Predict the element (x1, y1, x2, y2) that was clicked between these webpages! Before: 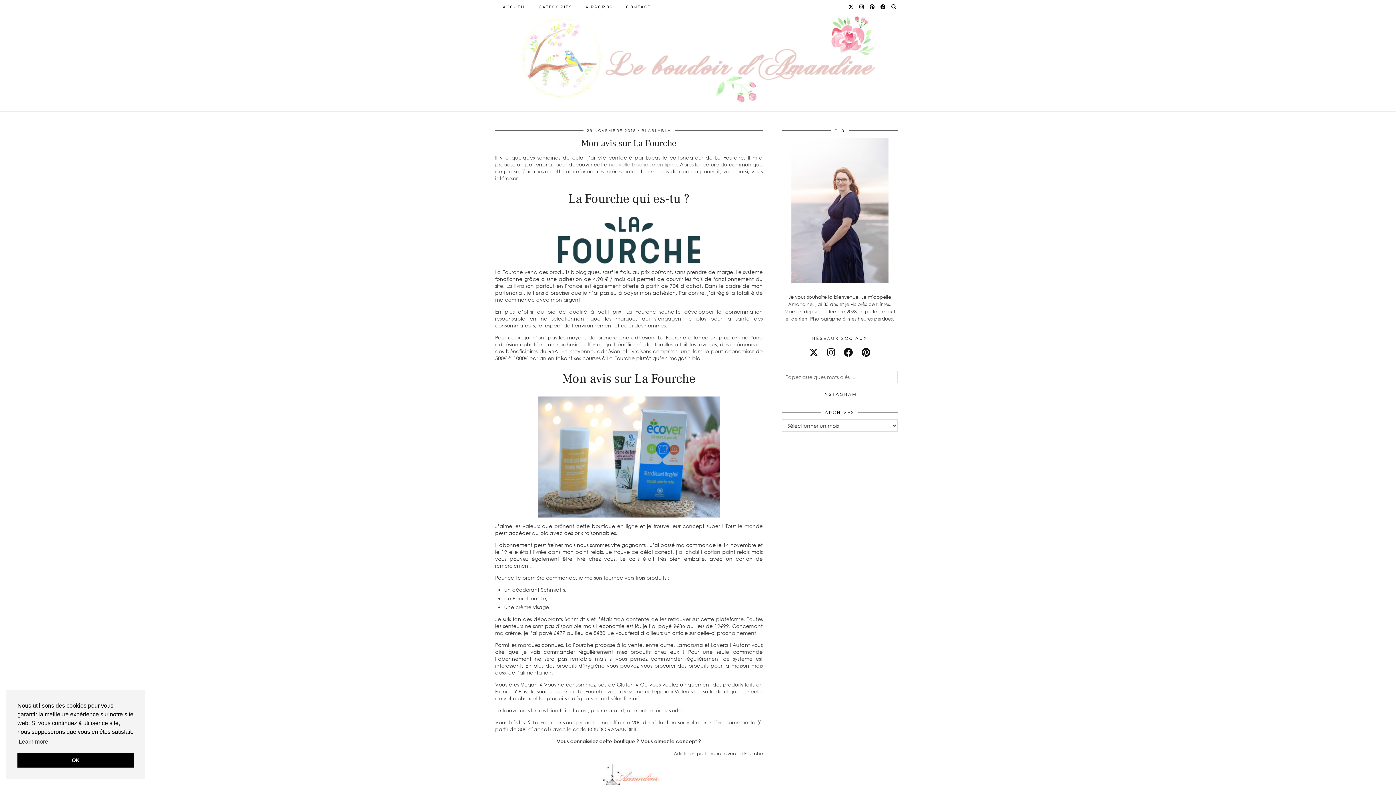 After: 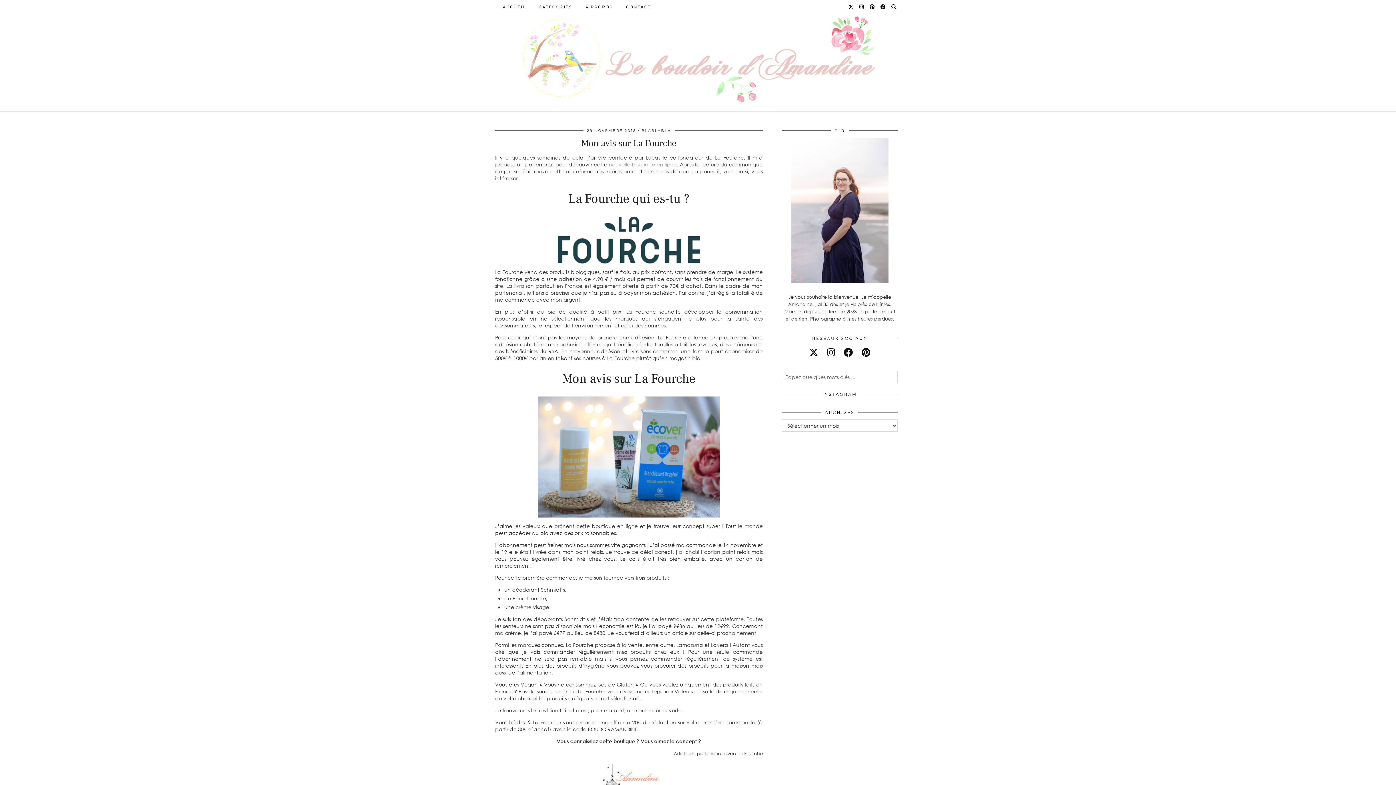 Action: label: dismiss cookie message bbox: (17, 753, 133, 768)